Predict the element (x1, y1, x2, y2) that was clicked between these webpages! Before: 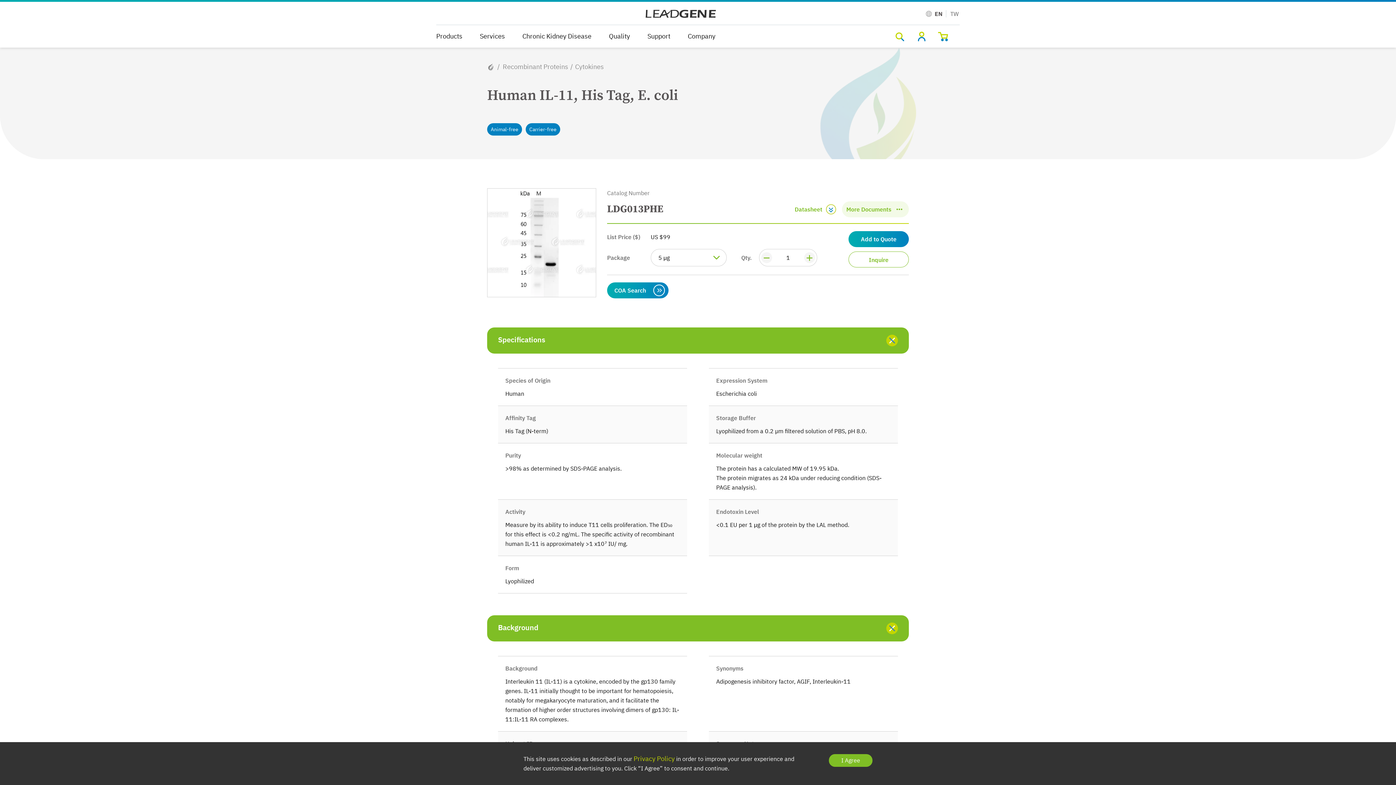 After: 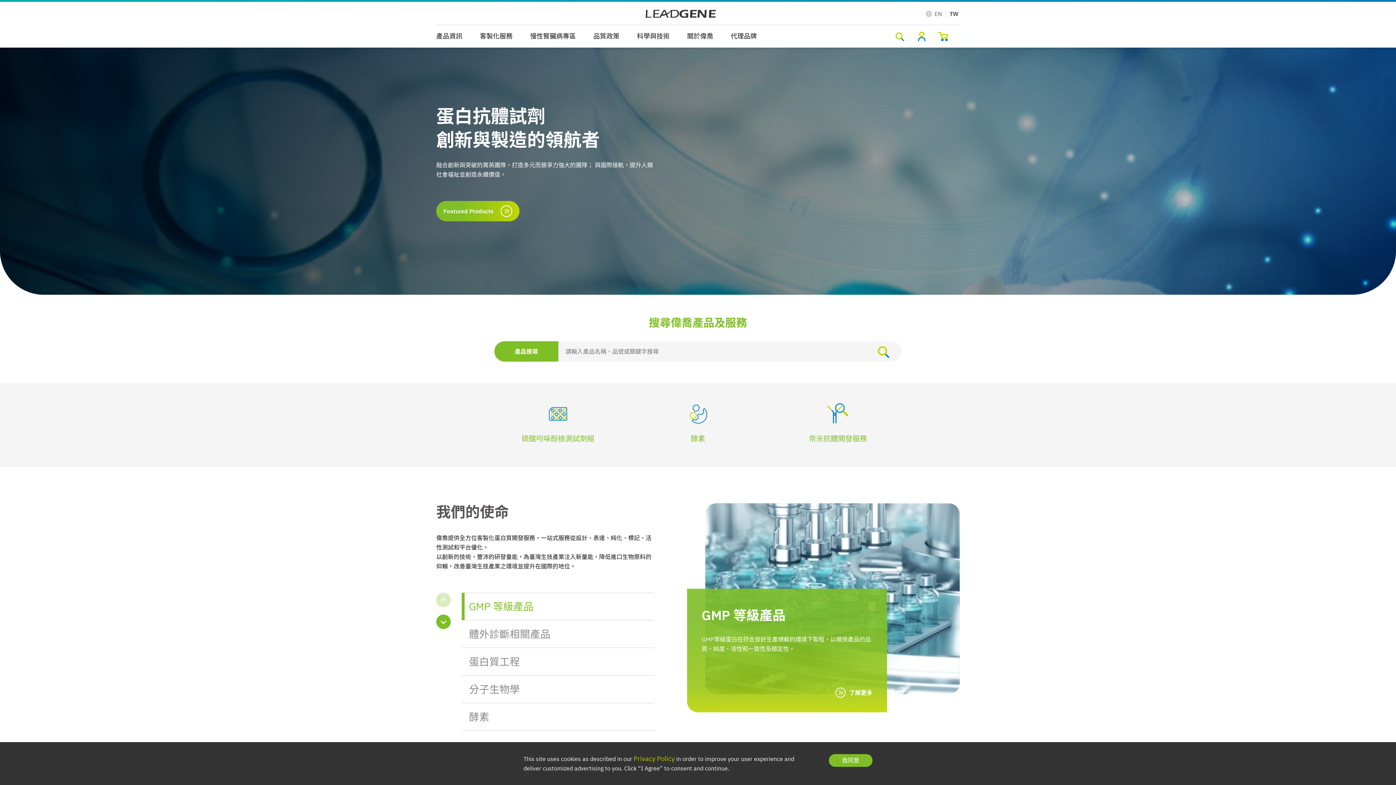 Action: bbox: (950, 10, 958, 17) label: TW